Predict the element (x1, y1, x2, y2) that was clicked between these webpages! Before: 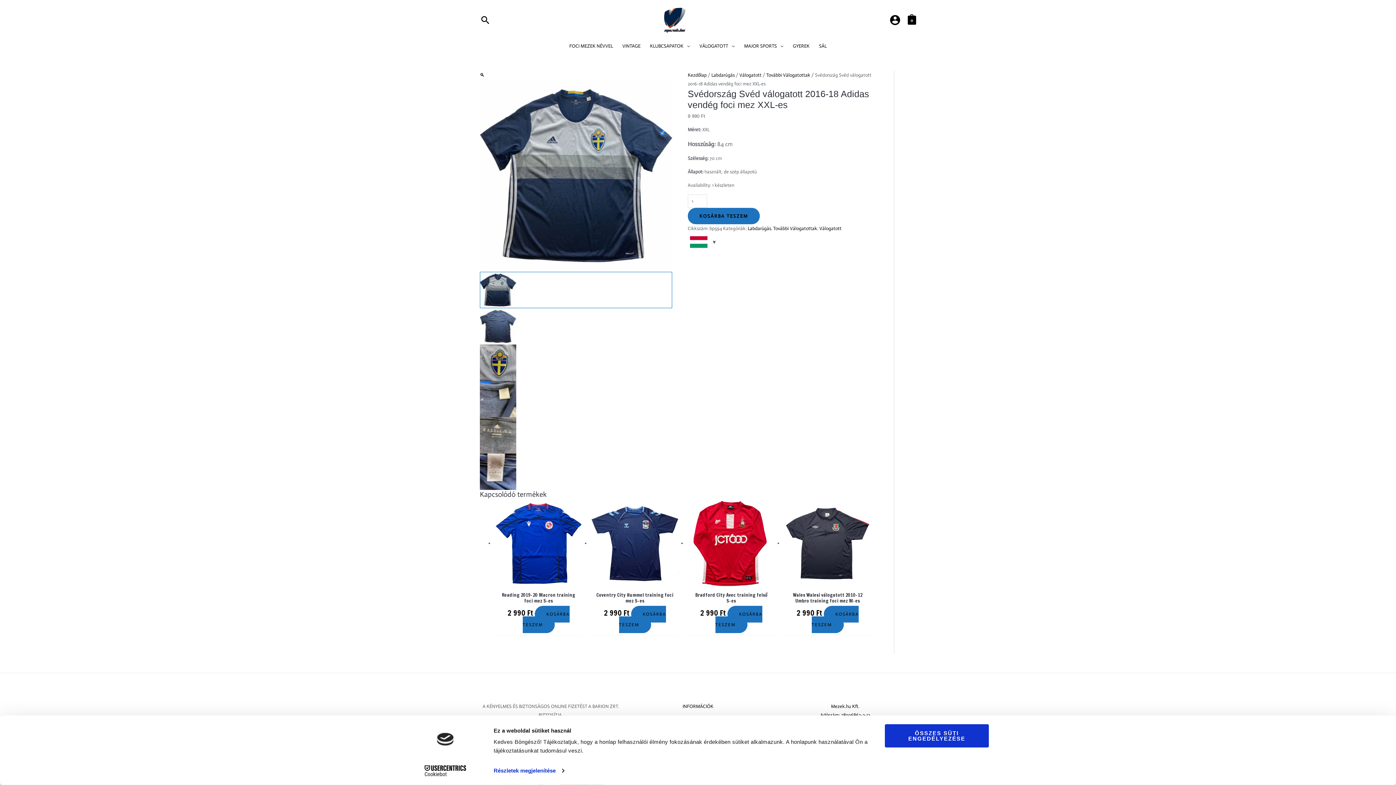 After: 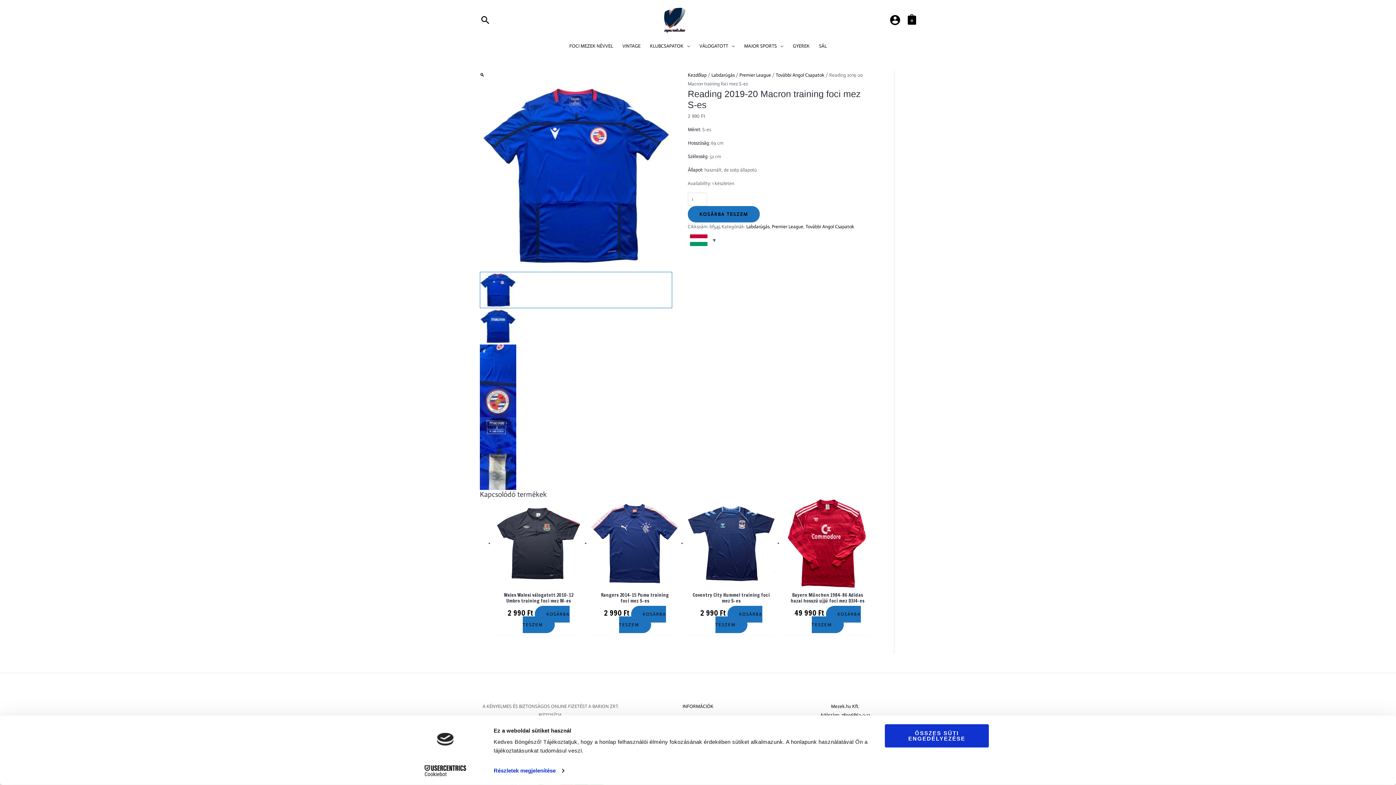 Action: label: Reading 2019-20 Macron training foci mez S-es bbox: (499, 592, 577, 603)